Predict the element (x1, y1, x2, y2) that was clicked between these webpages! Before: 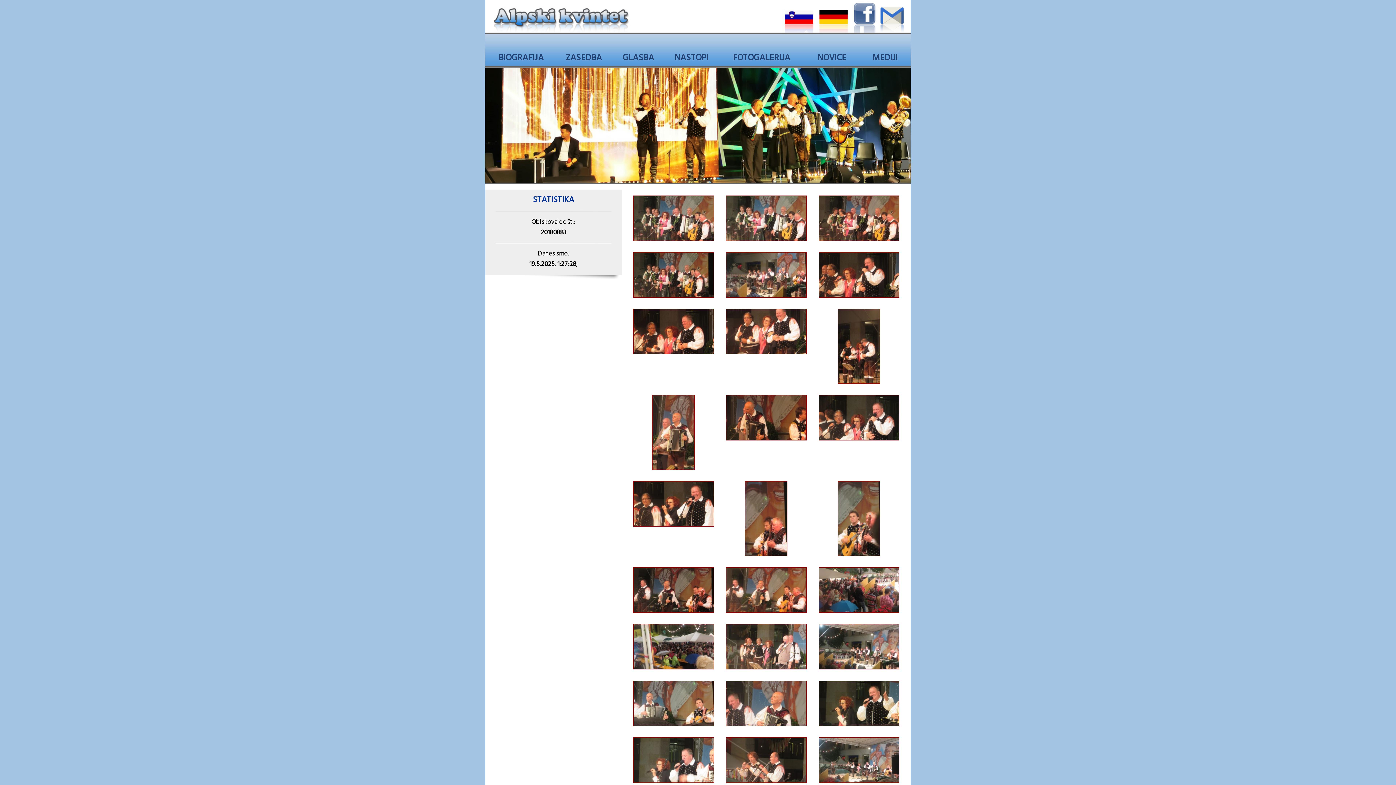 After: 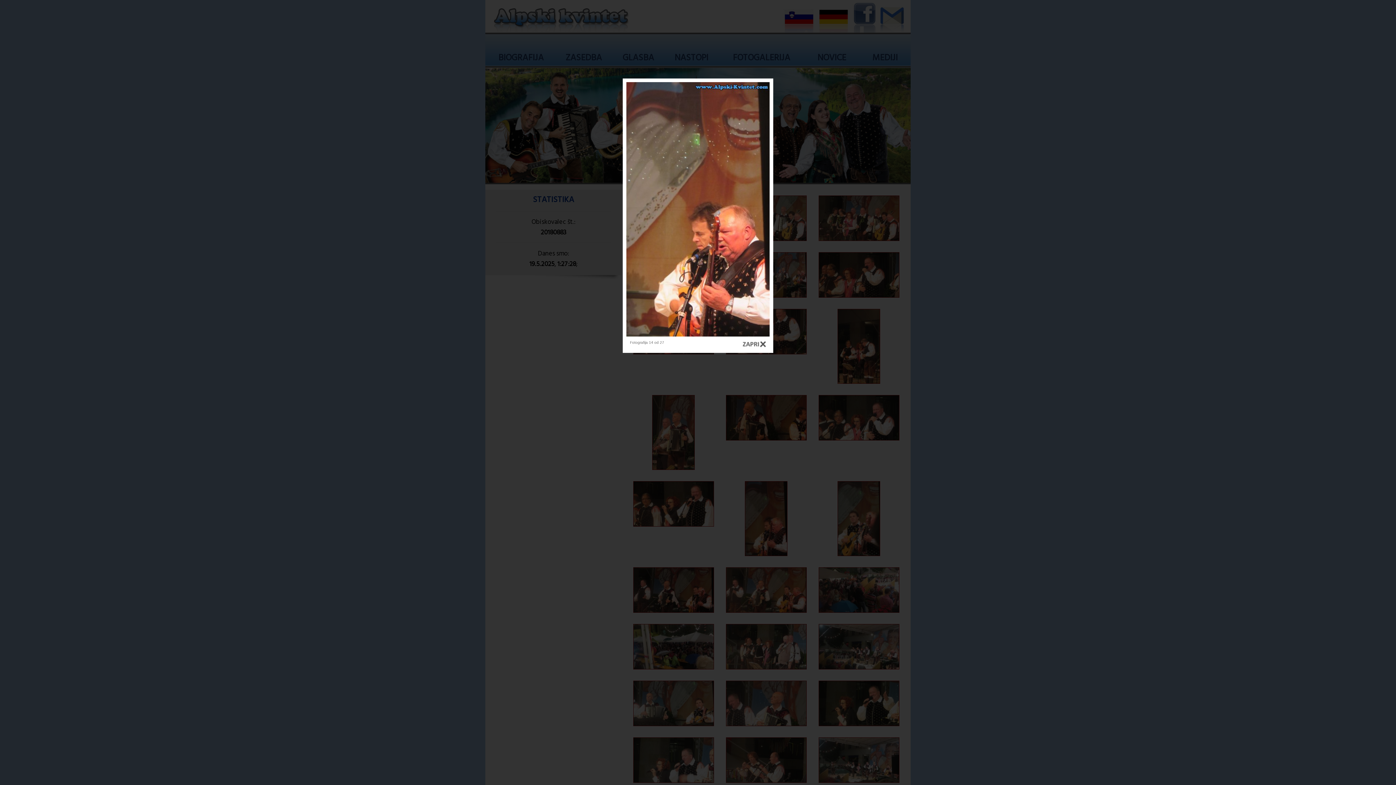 Action: bbox: (745, 549, 787, 560)